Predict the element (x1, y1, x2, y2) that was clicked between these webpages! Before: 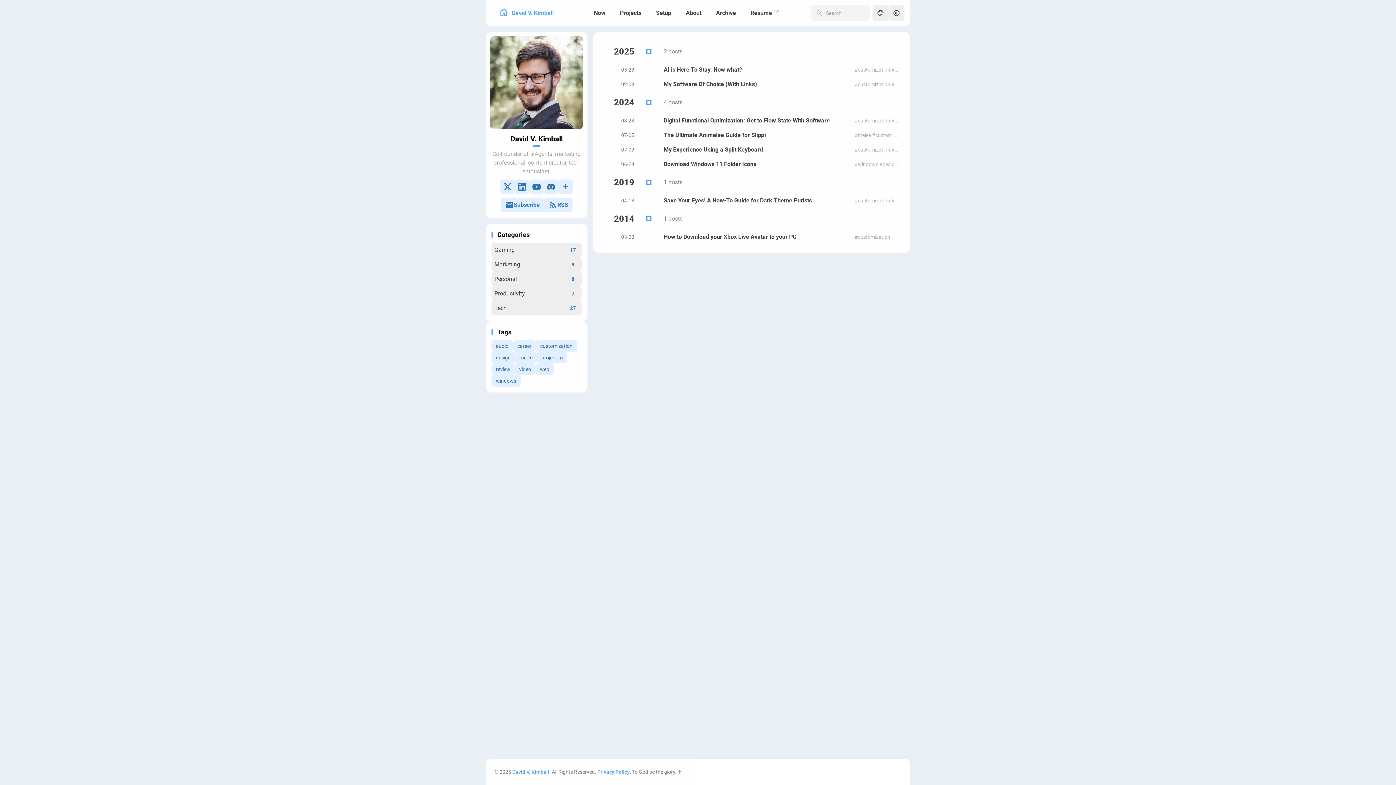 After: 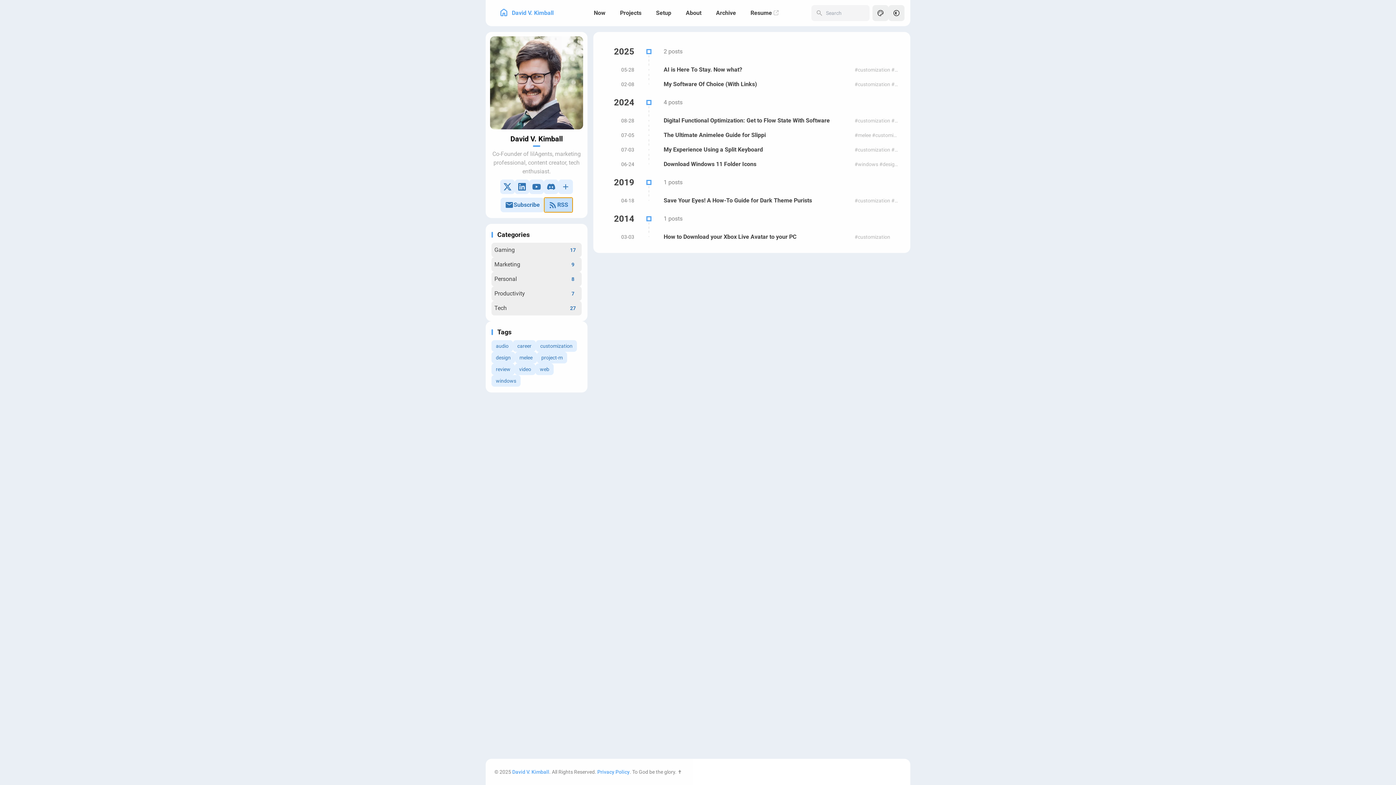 Action: label: RSS bbox: (544, 197, 572, 212)